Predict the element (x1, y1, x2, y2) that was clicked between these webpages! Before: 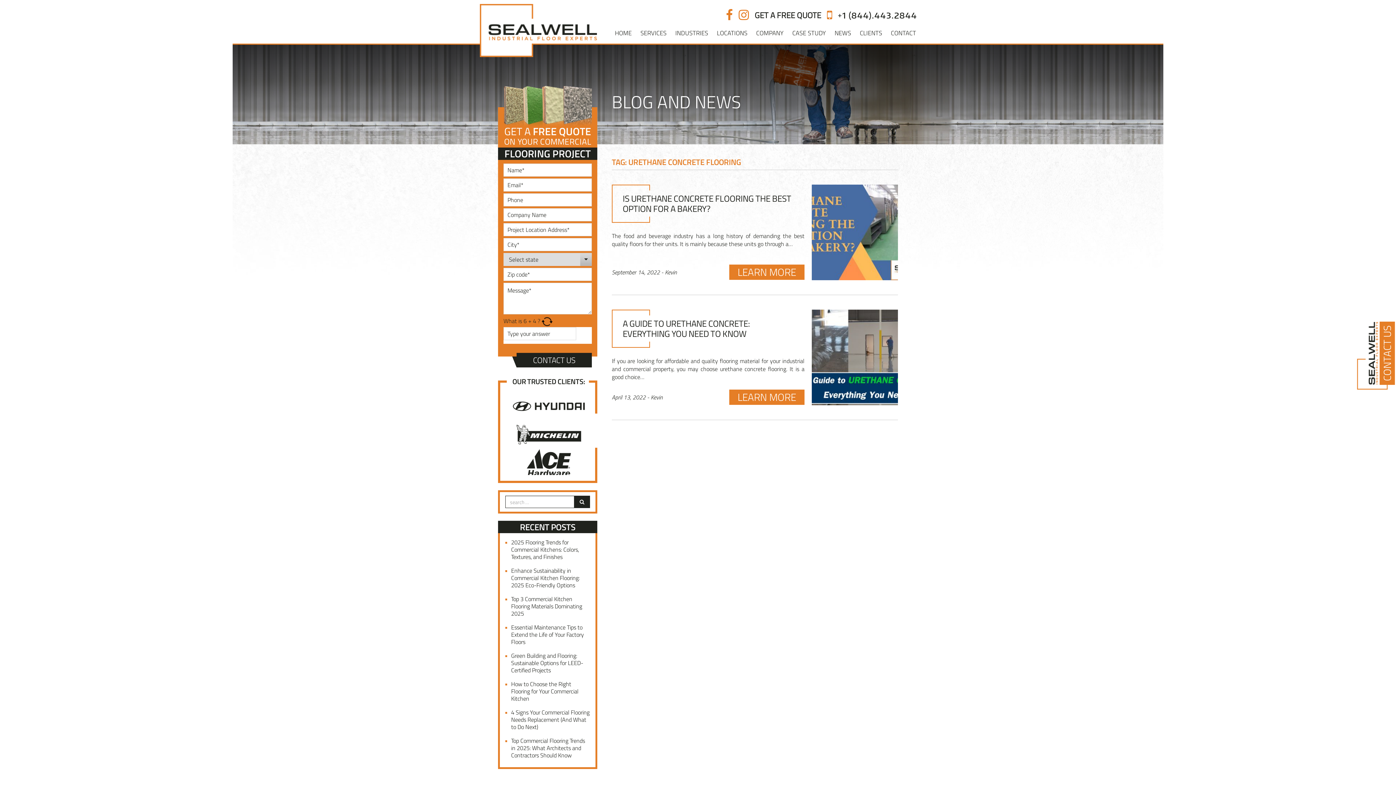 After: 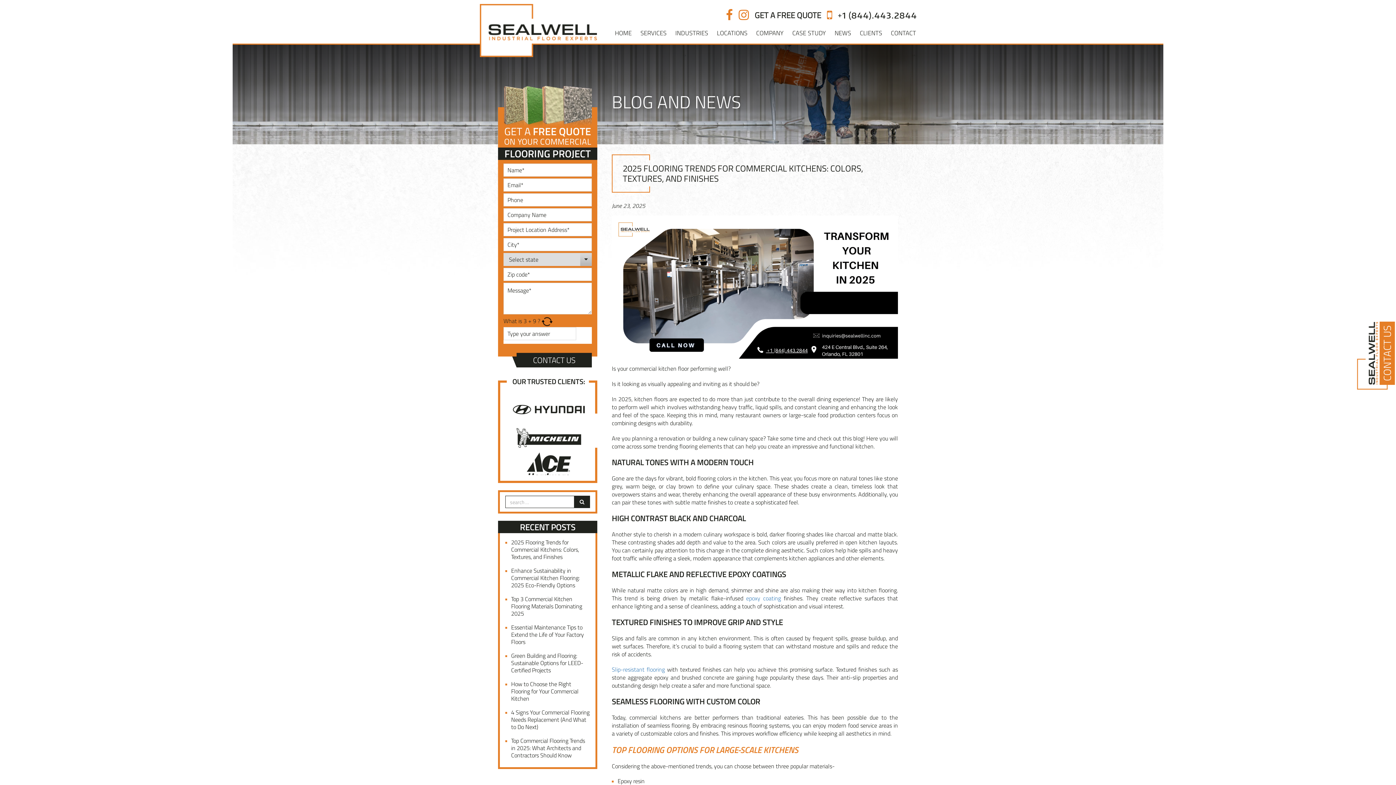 Action: bbox: (511, 538, 579, 561) label: 2025 Flooring Trends for Commercial Kitchens: Colors, Textures, and Finishes